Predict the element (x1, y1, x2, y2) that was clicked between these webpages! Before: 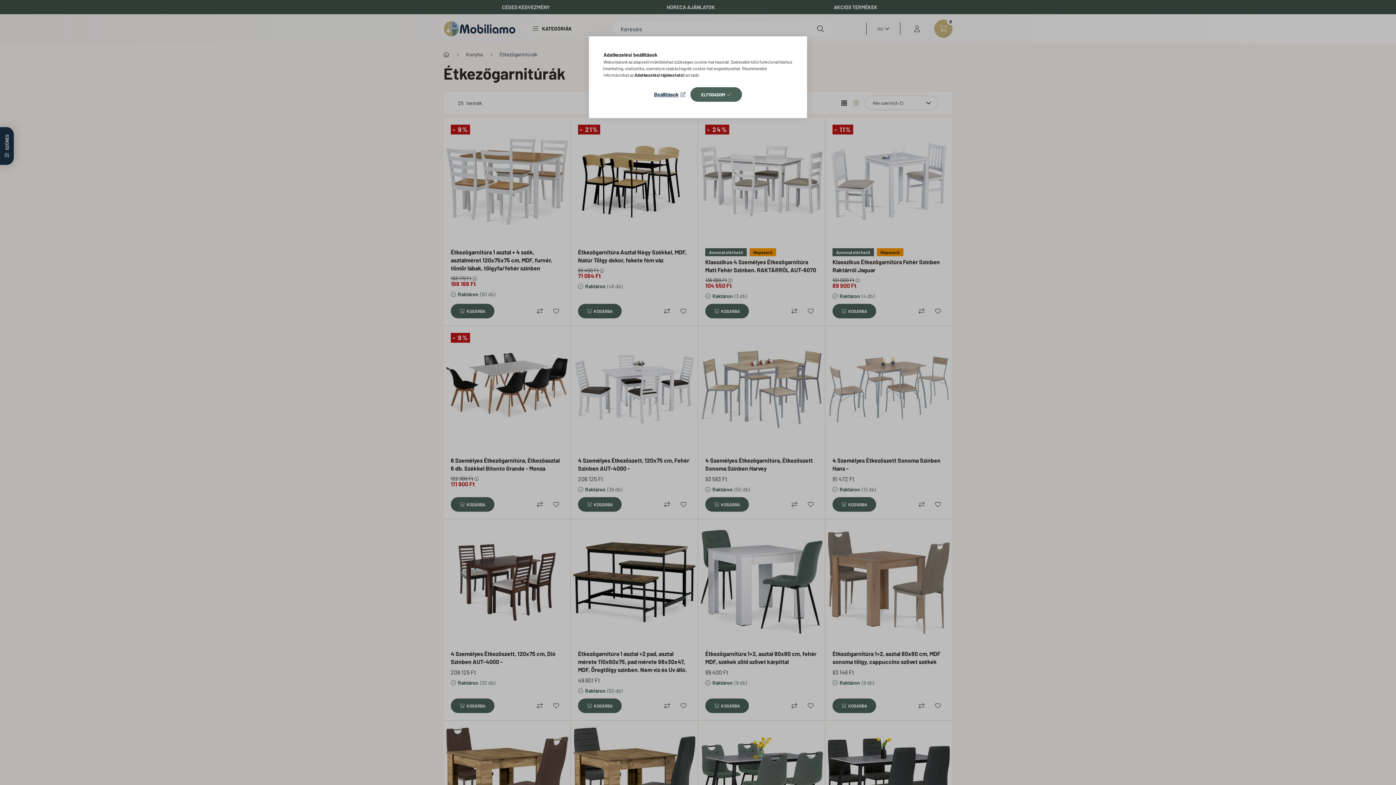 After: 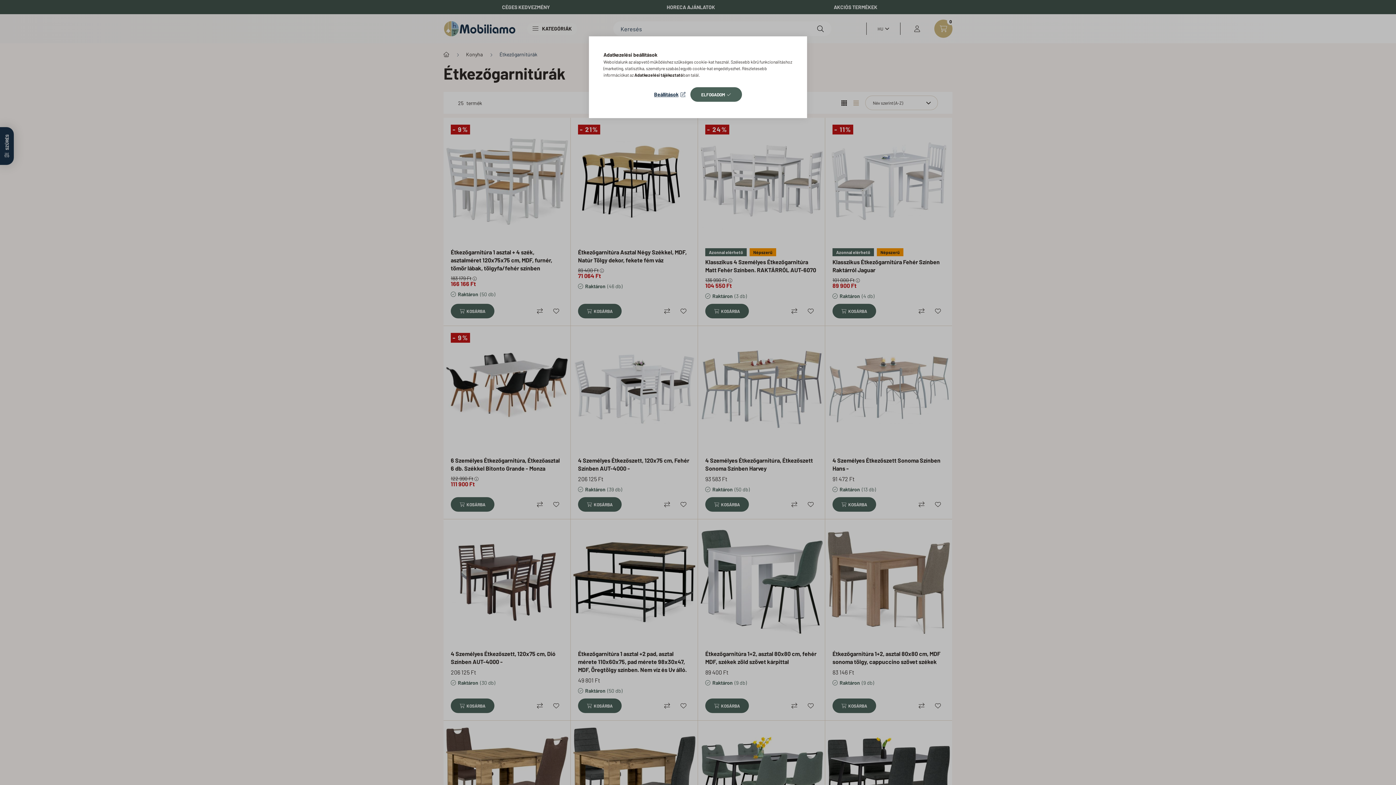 Action: label: Adatkezelési tájékoztató bbox: (634, 72, 683, 77)